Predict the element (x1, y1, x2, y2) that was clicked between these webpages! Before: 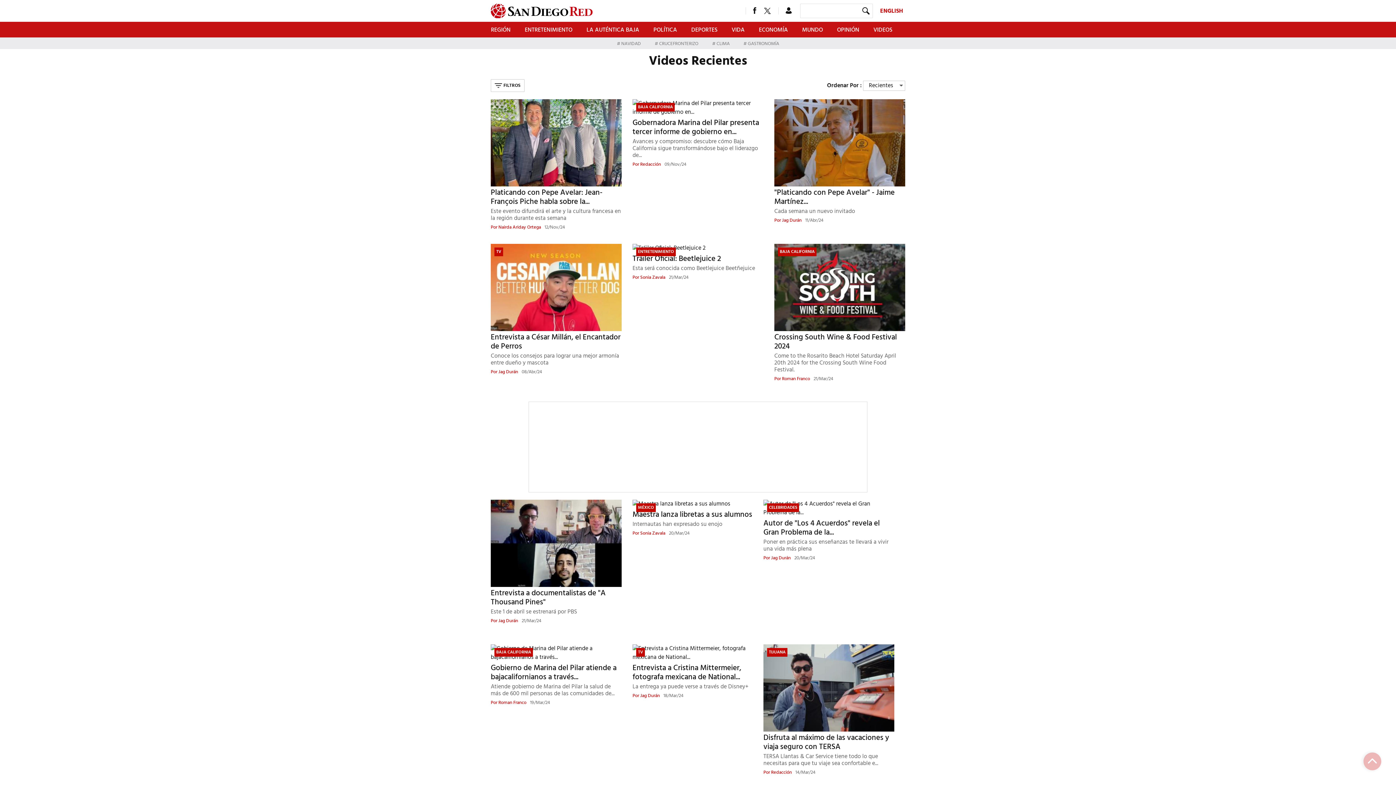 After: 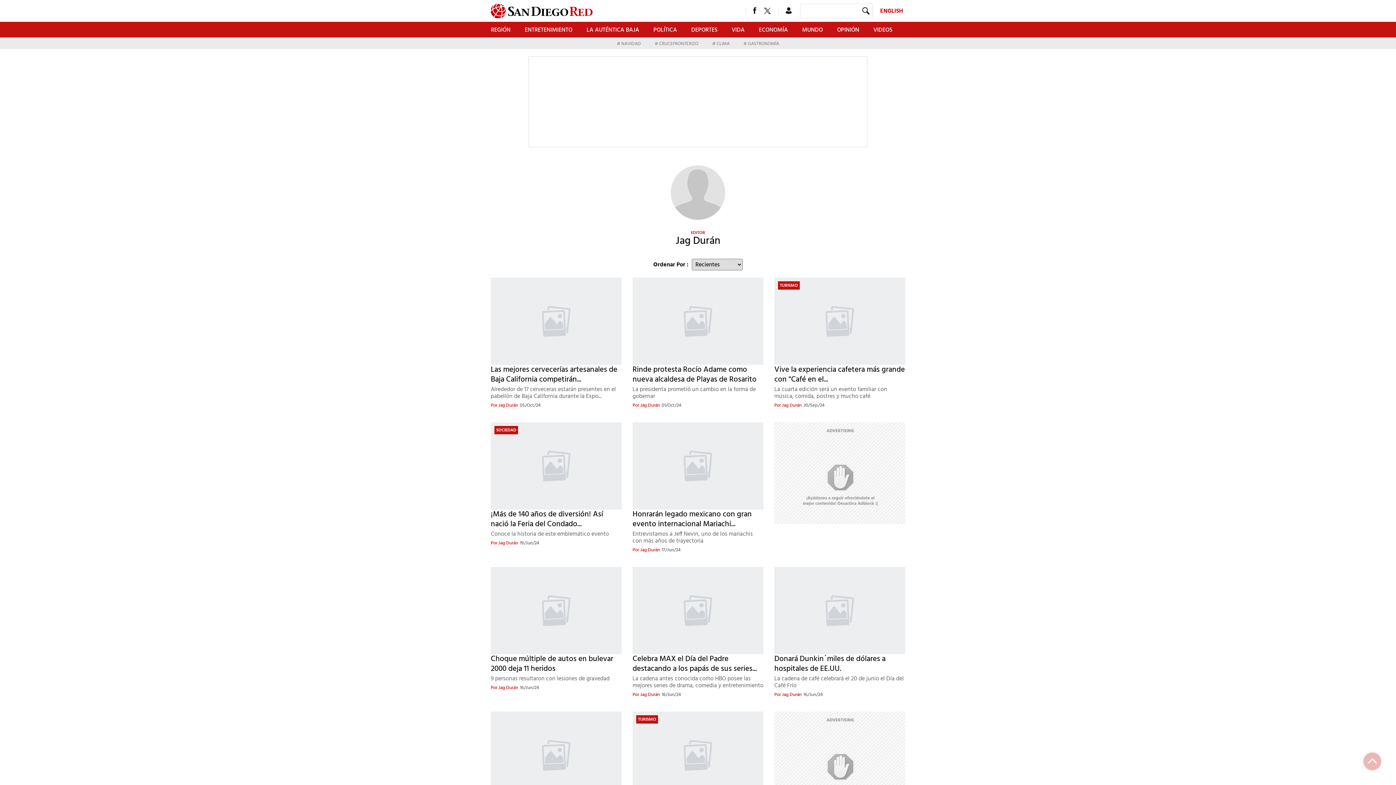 Action: label: Por Jag Durán11/Abr/24 bbox: (774, 216, 905, 225)